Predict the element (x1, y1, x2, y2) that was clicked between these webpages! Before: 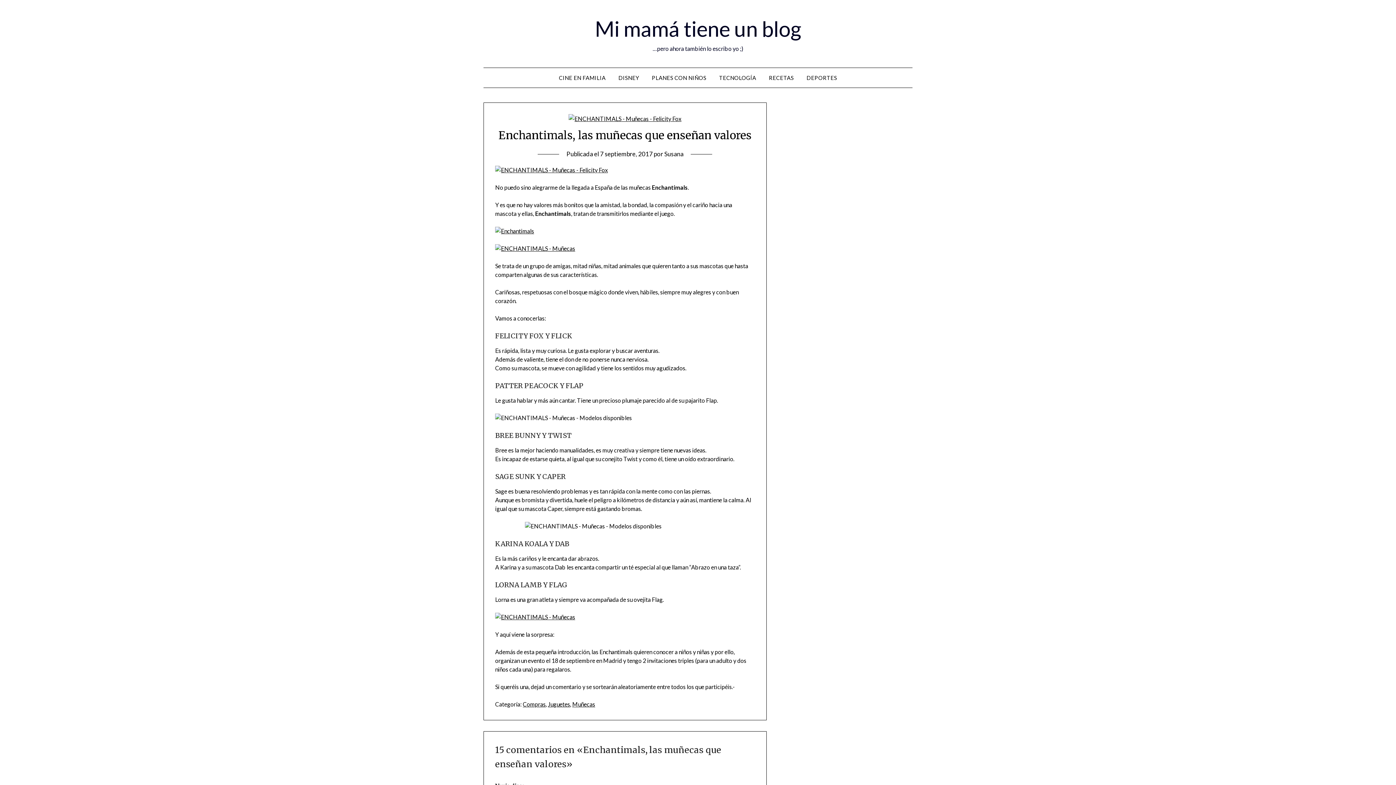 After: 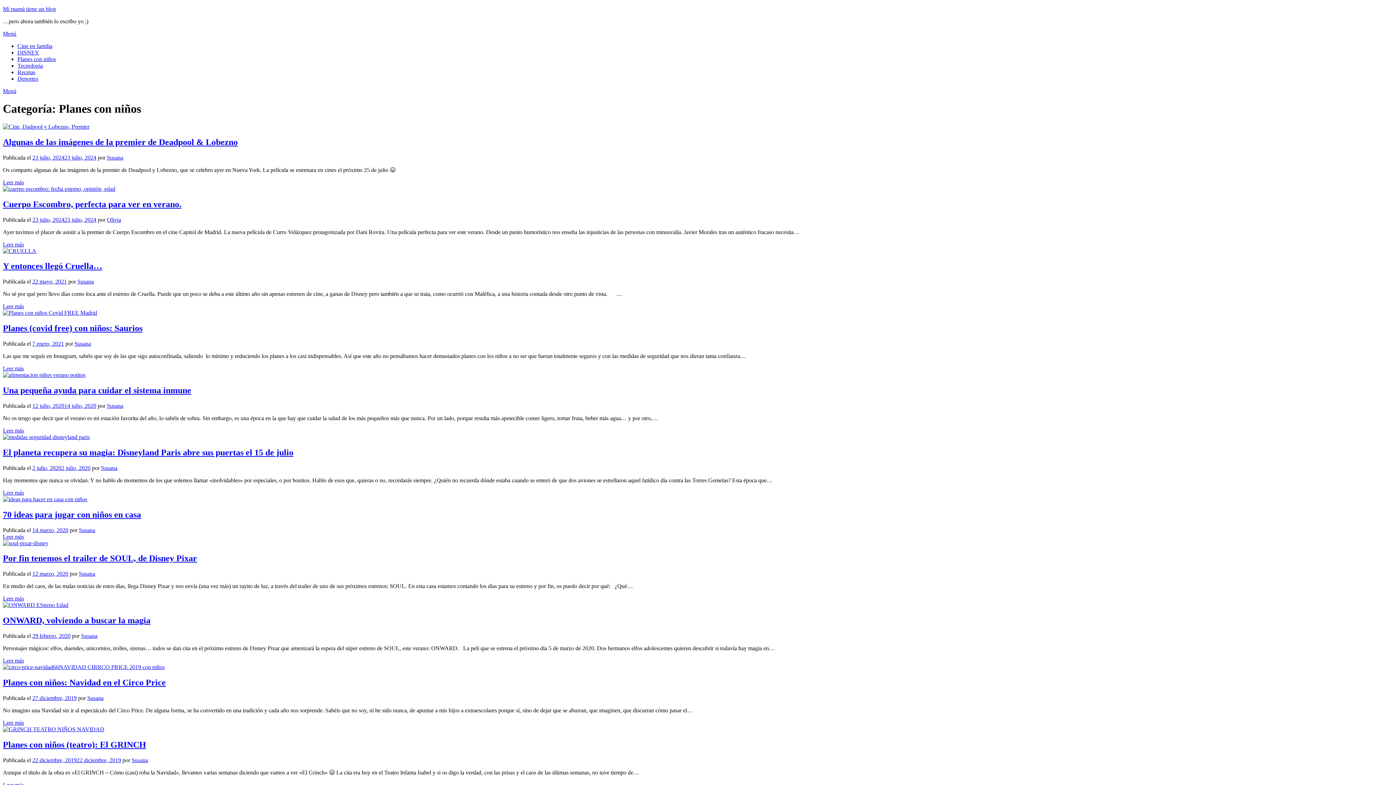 Action: bbox: (646, 68, 712, 87) label: PLANES CON NIÑOS